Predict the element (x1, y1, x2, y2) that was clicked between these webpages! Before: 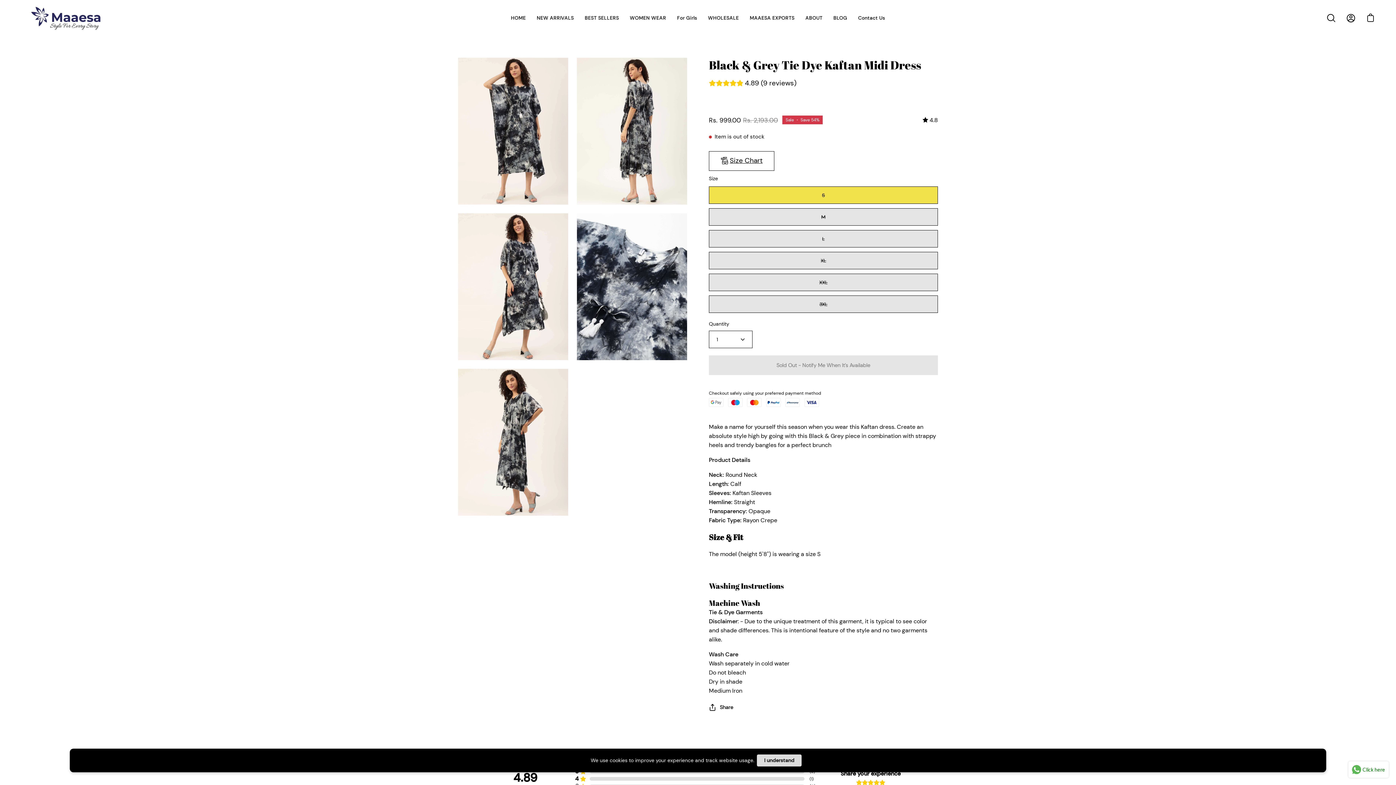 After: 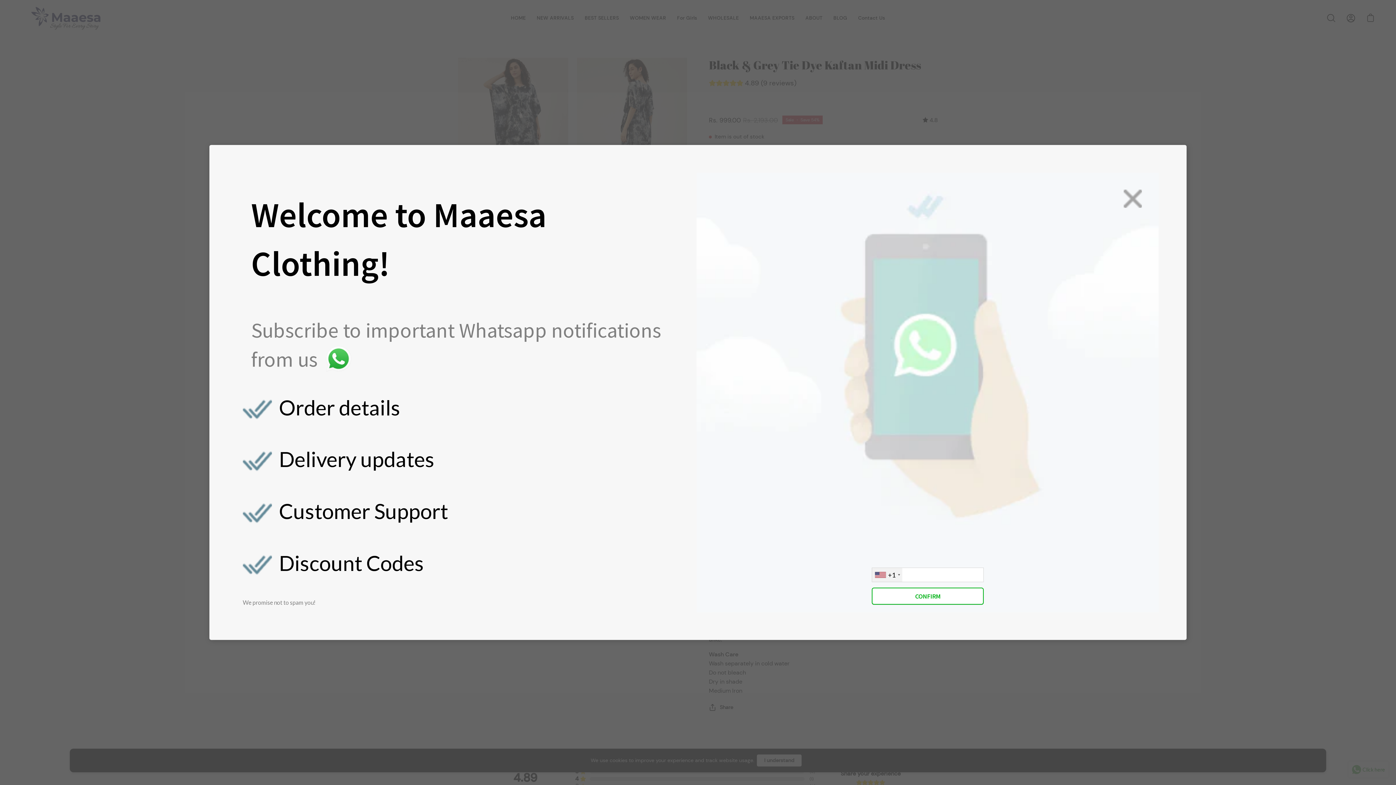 Action: bbox: (709, 355, 938, 375) label: Sold Out - Notify Me When It’s Available